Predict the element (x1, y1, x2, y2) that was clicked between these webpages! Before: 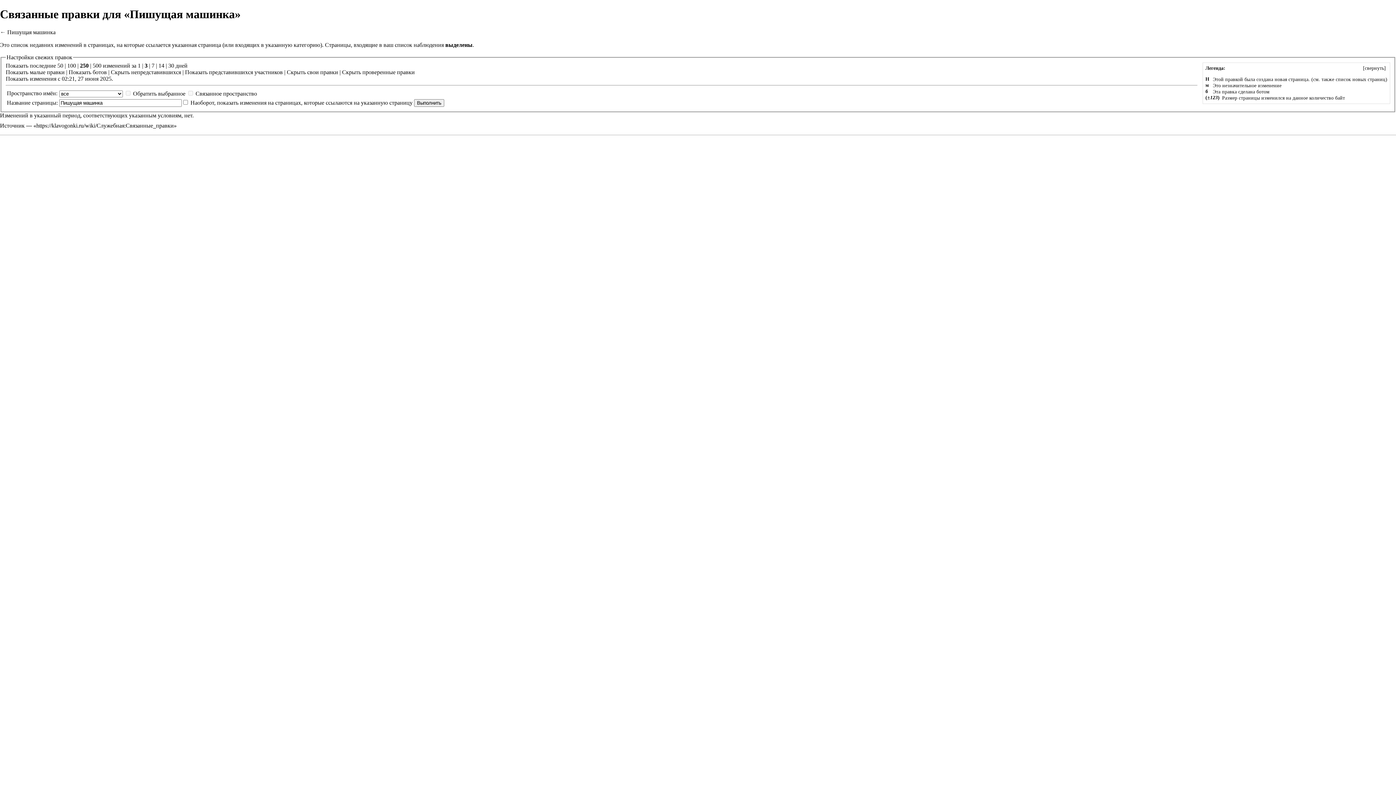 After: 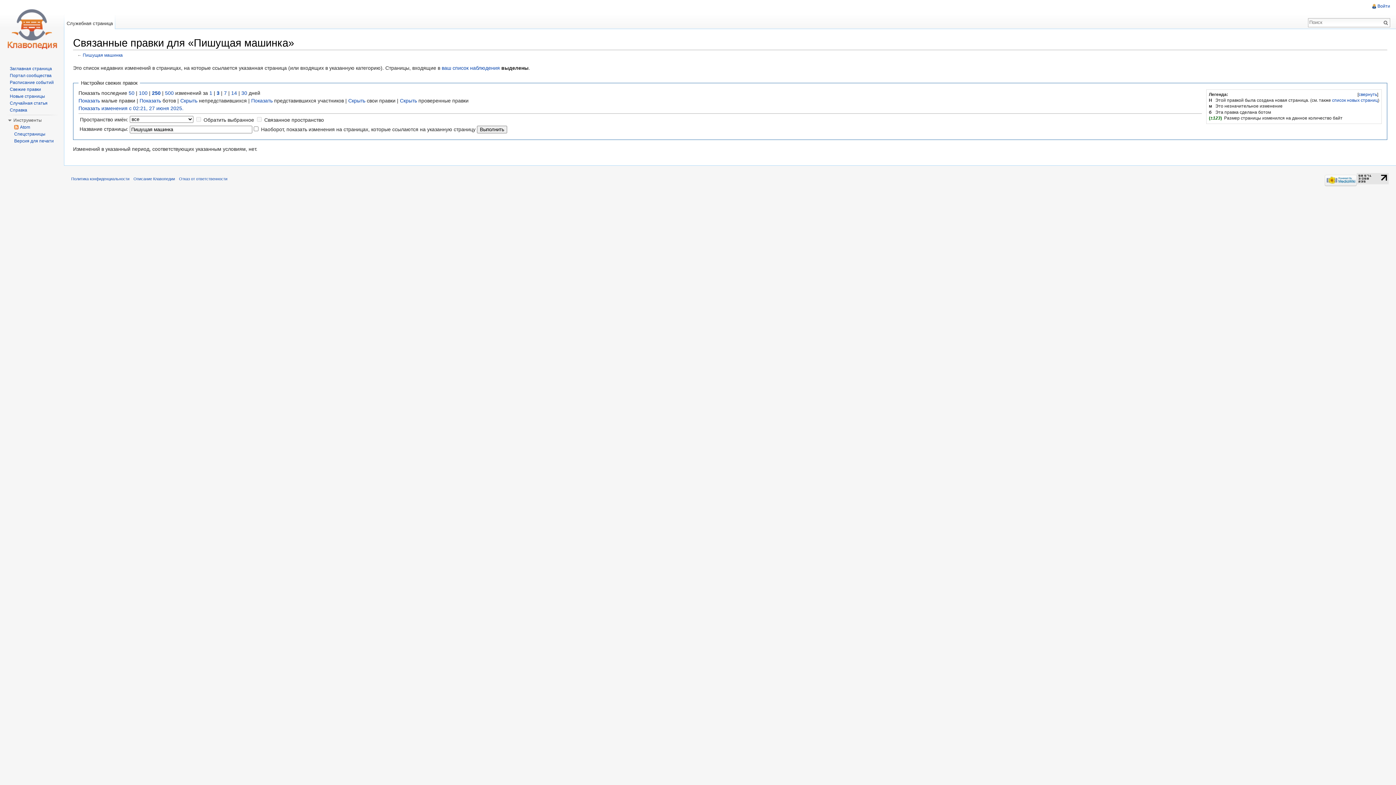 Action: label: 3 bbox: (144, 62, 147, 68)